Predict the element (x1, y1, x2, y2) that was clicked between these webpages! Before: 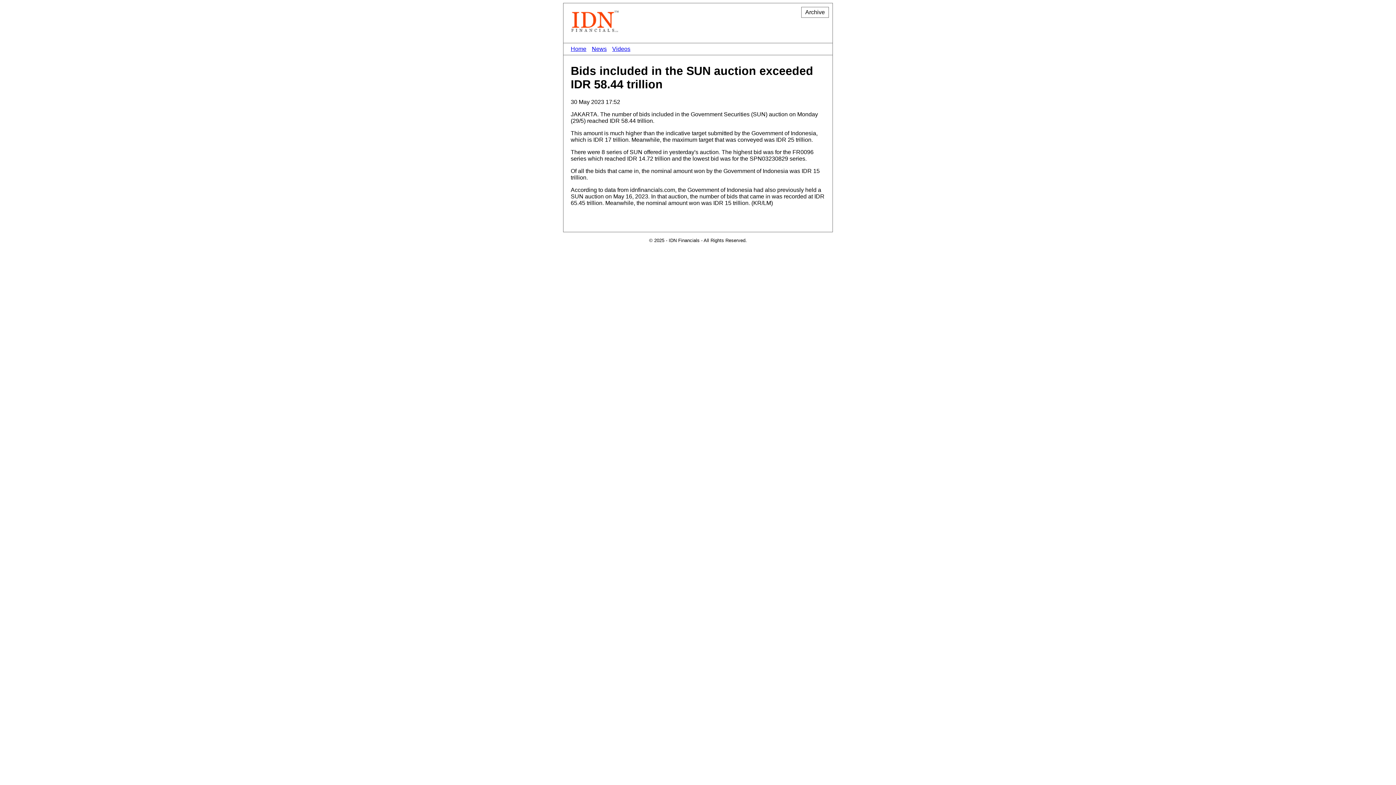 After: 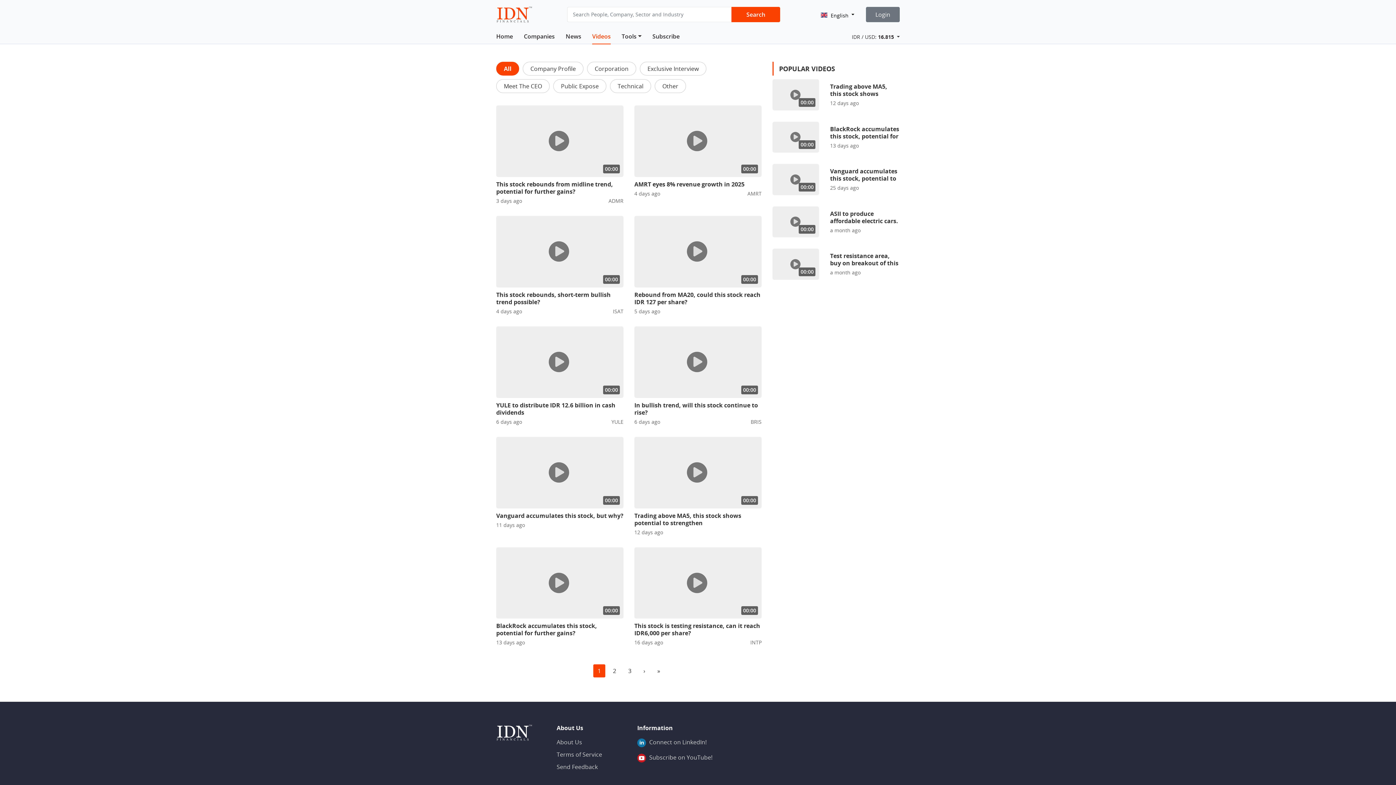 Action: label: Videos bbox: (612, 45, 630, 52)